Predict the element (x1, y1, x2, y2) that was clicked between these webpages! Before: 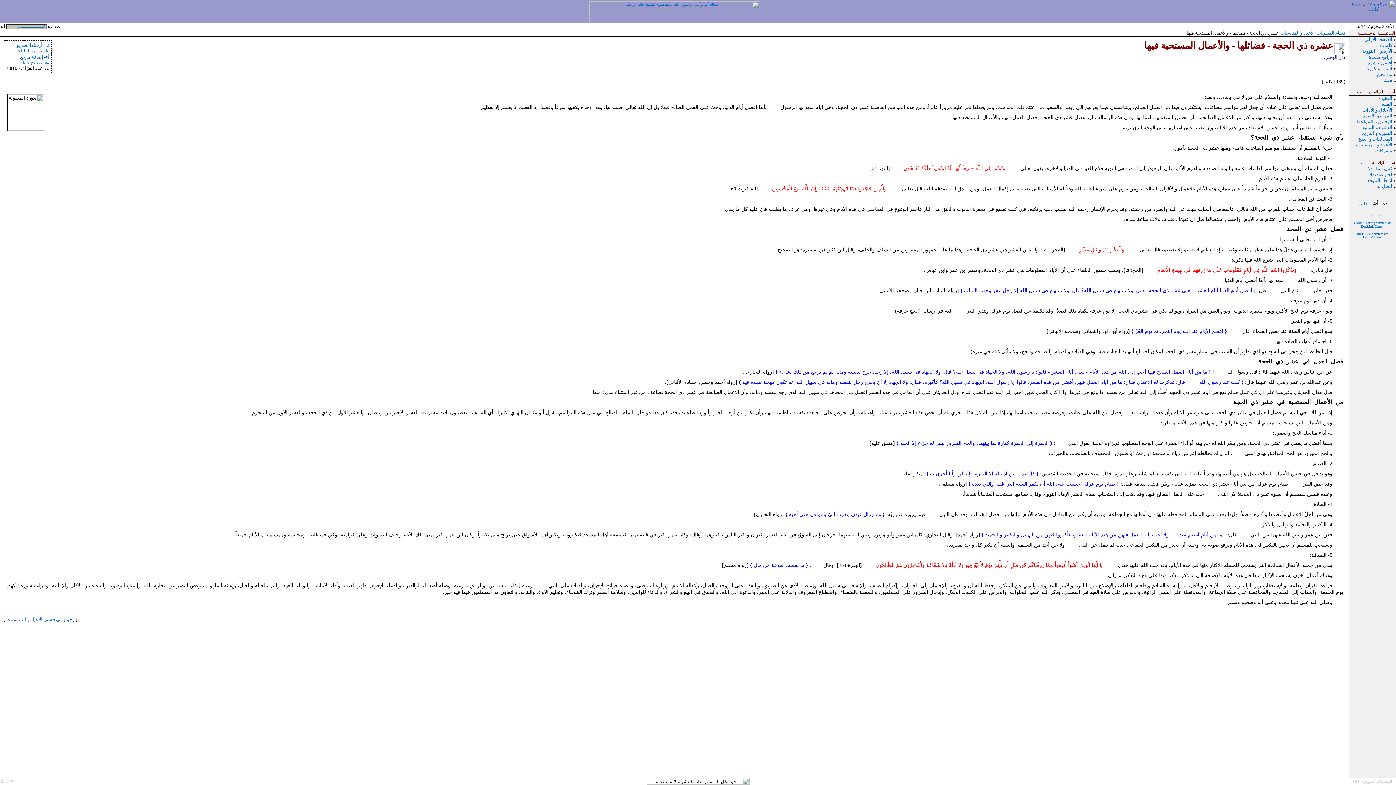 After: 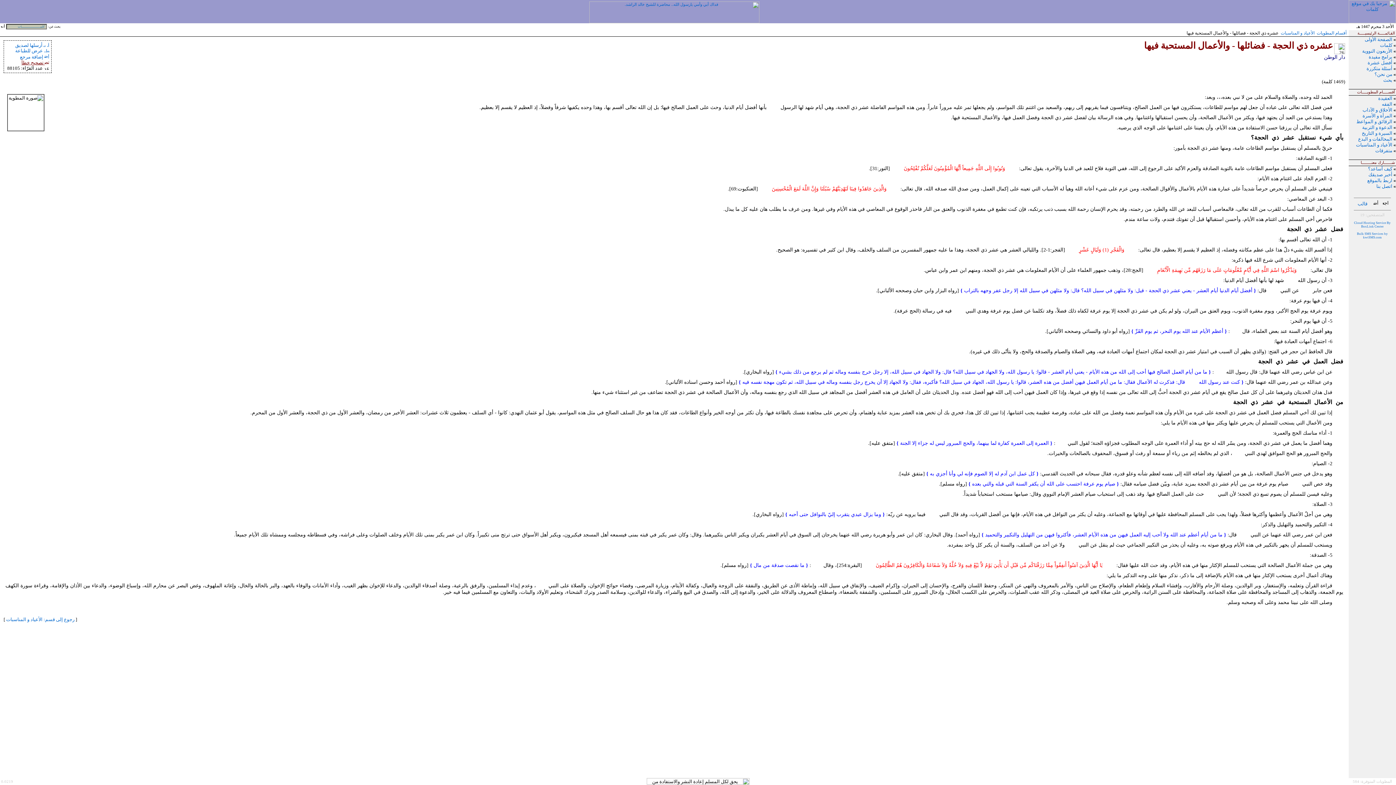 Action: bbox: (21, 60, 49, 65) label:  تصحيح خطأ